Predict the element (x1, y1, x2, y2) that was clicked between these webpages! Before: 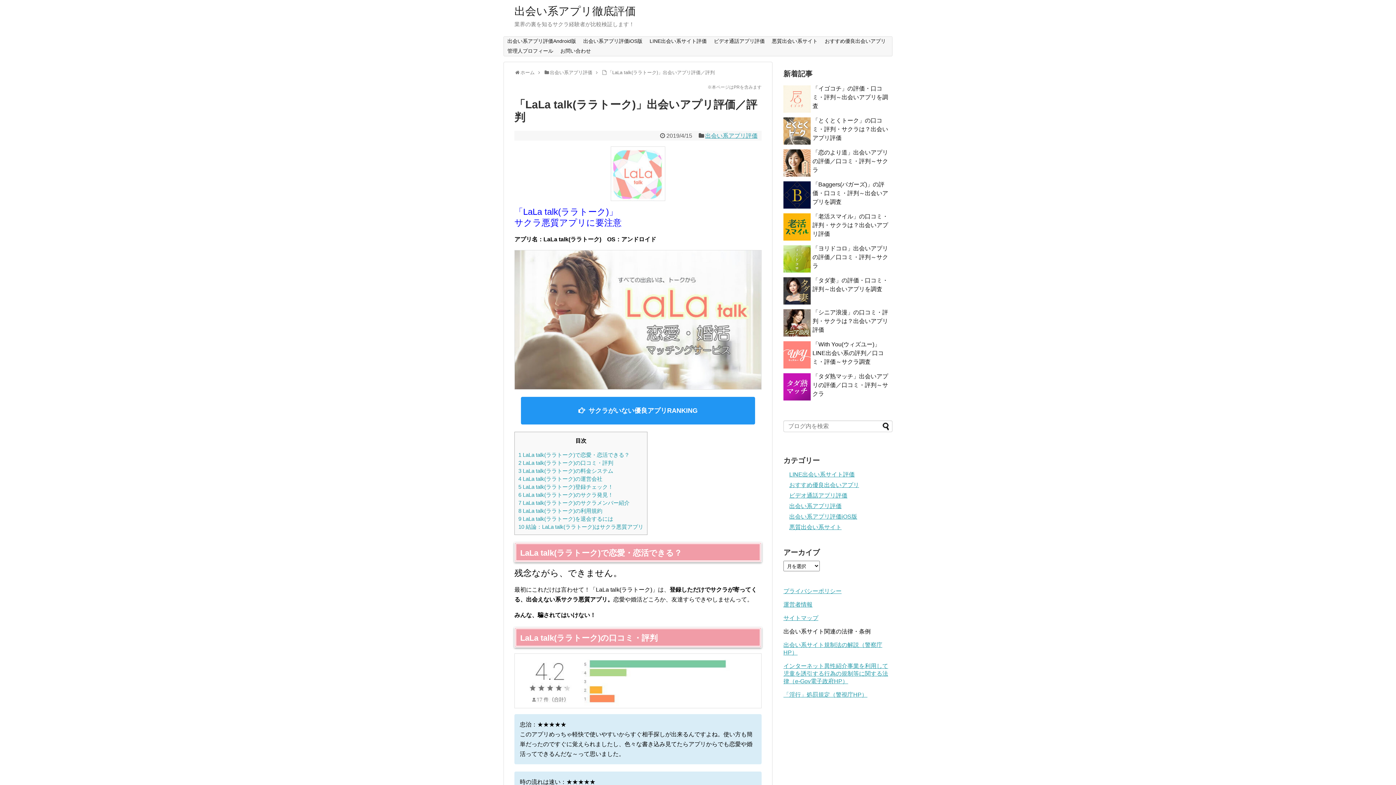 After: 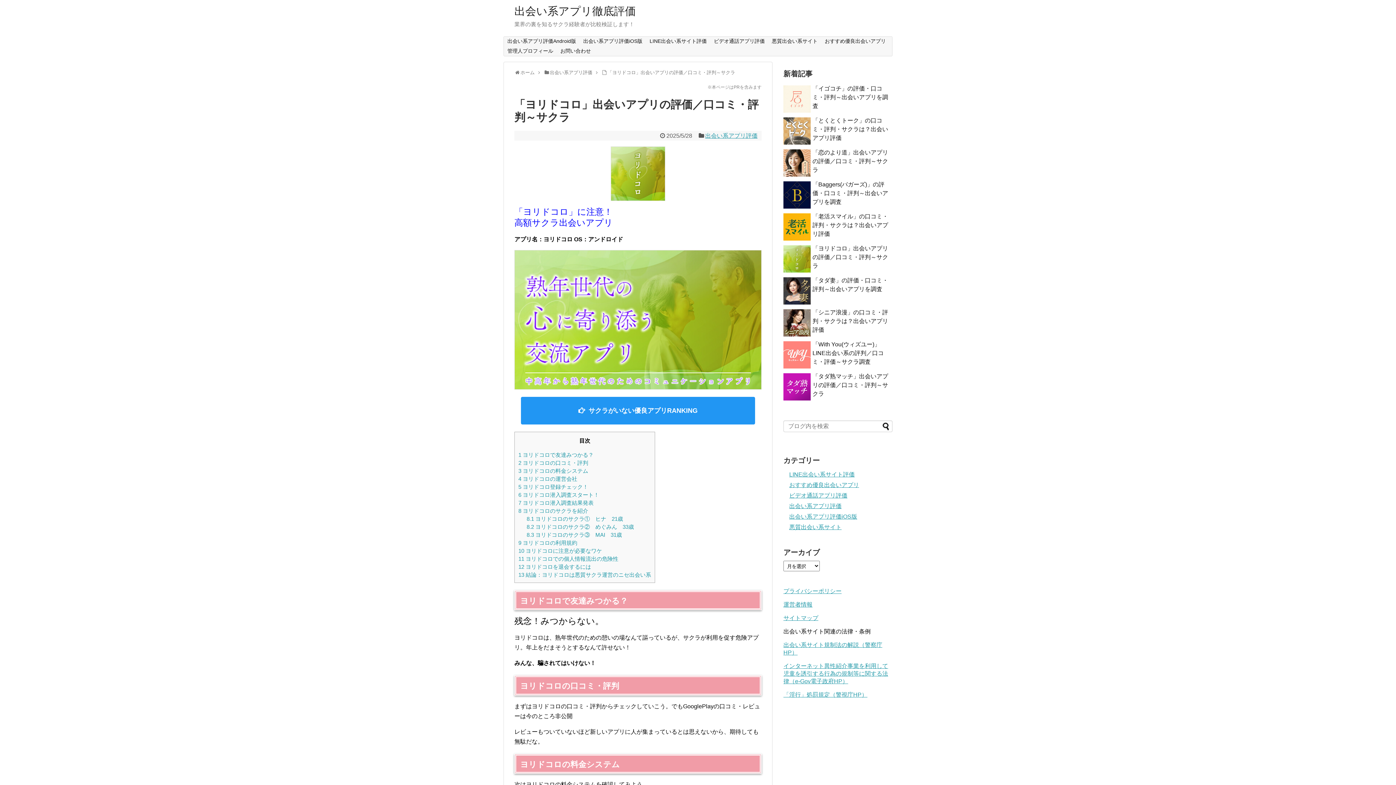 Action: label: 「ヨリドコロ」出会いアプリの評価／口コミ・評判～サクラ bbox: (812, 245, 888, 269)